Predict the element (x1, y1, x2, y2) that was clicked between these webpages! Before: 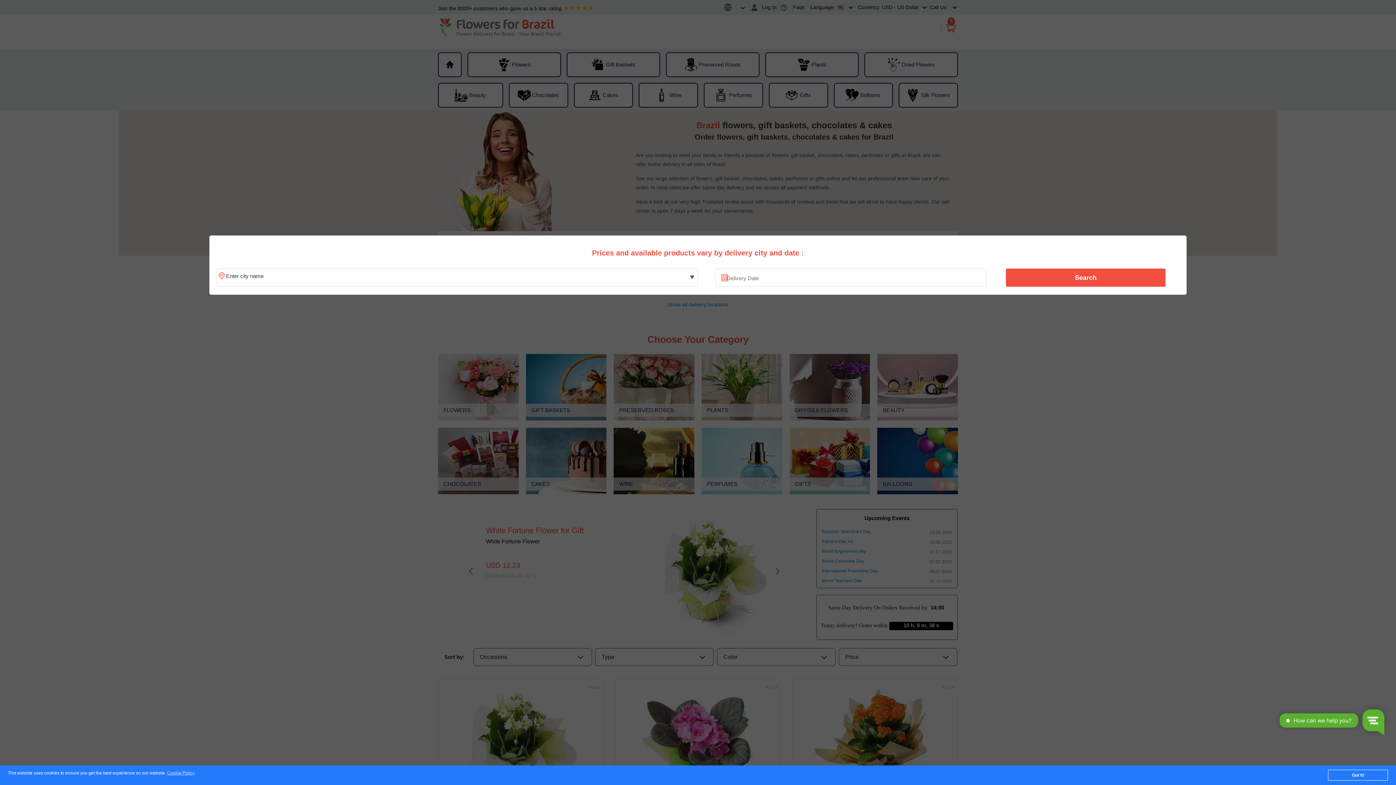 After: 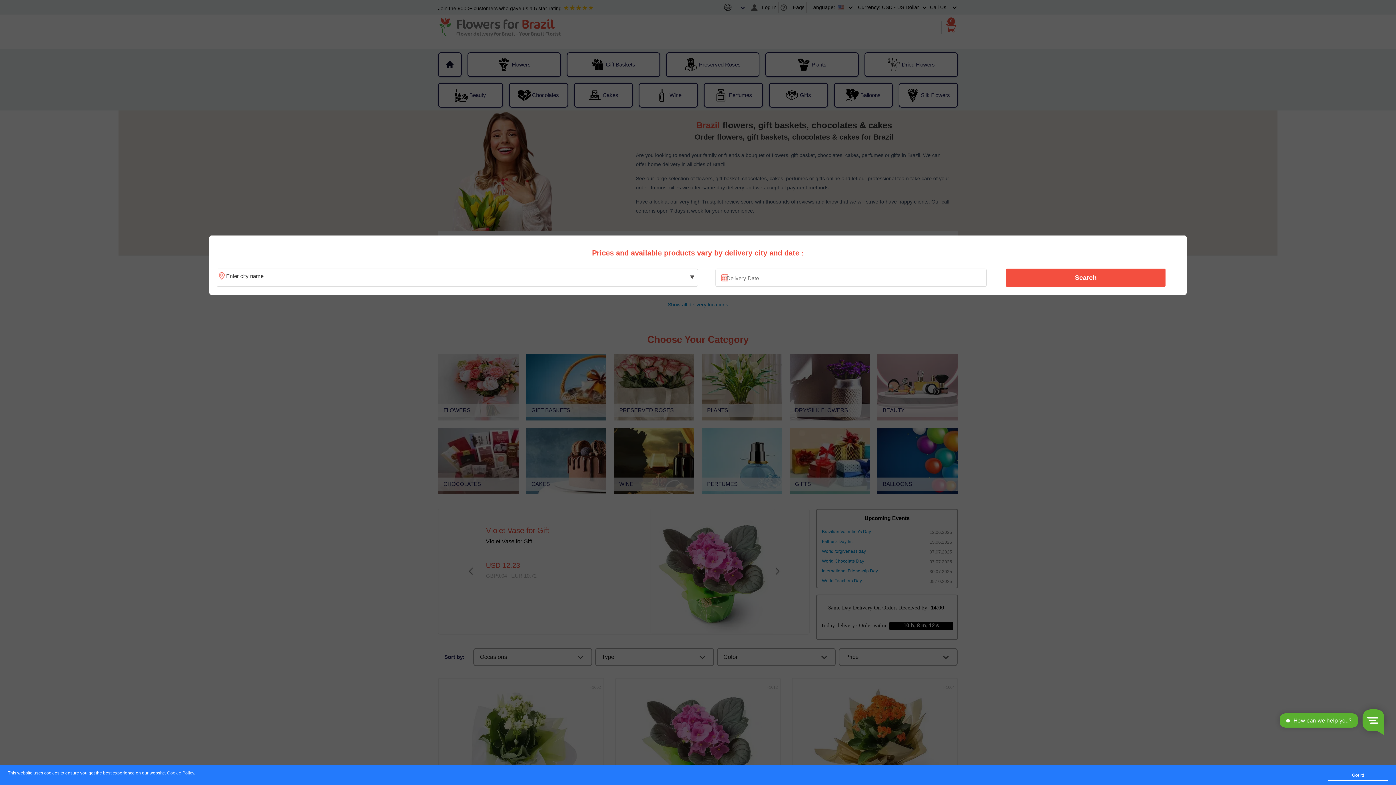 Action: bbox: (167, 771, 194, 776) label: Cookie Policy